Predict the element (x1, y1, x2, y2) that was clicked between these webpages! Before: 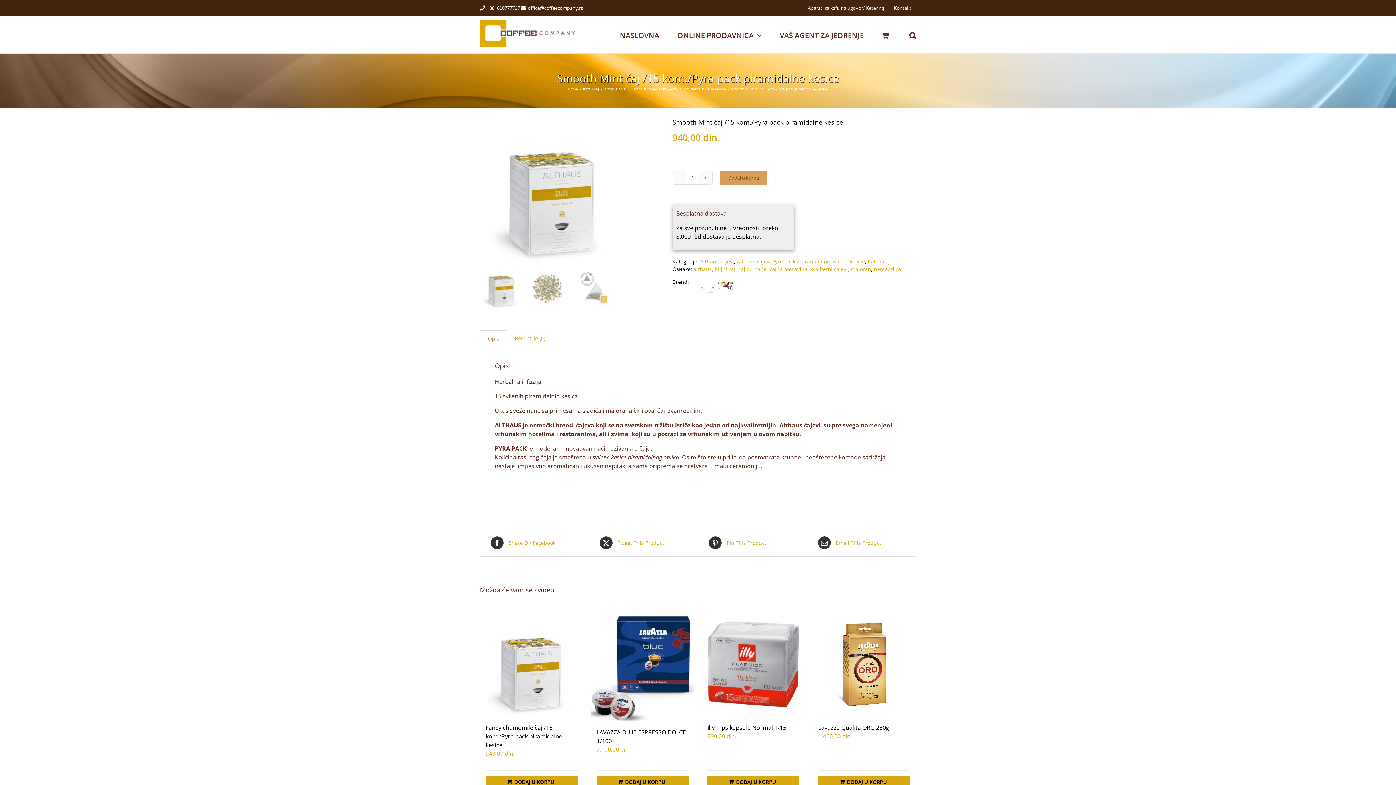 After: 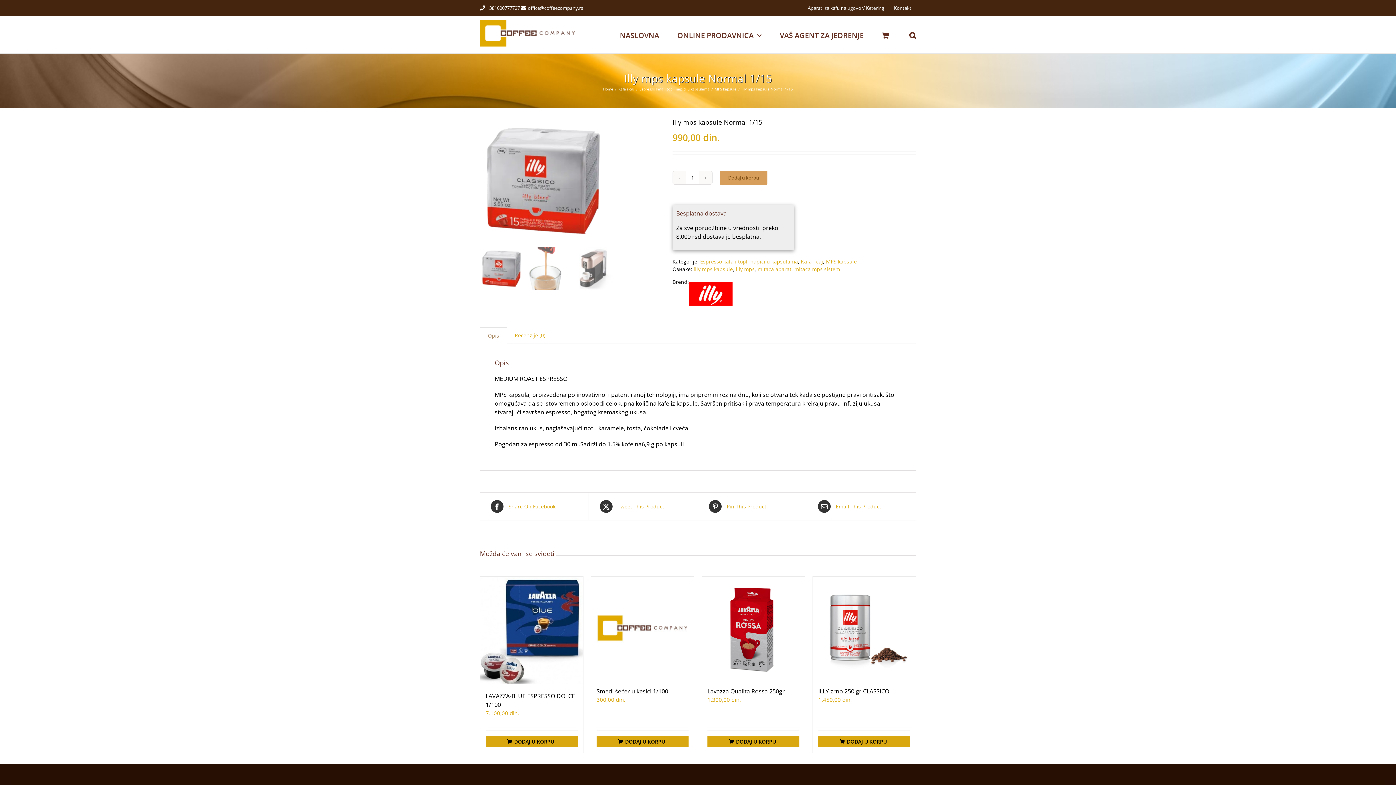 Action: bbox: (707, 724, 786, 732) label: Illy mps kapsule Normal 1/15